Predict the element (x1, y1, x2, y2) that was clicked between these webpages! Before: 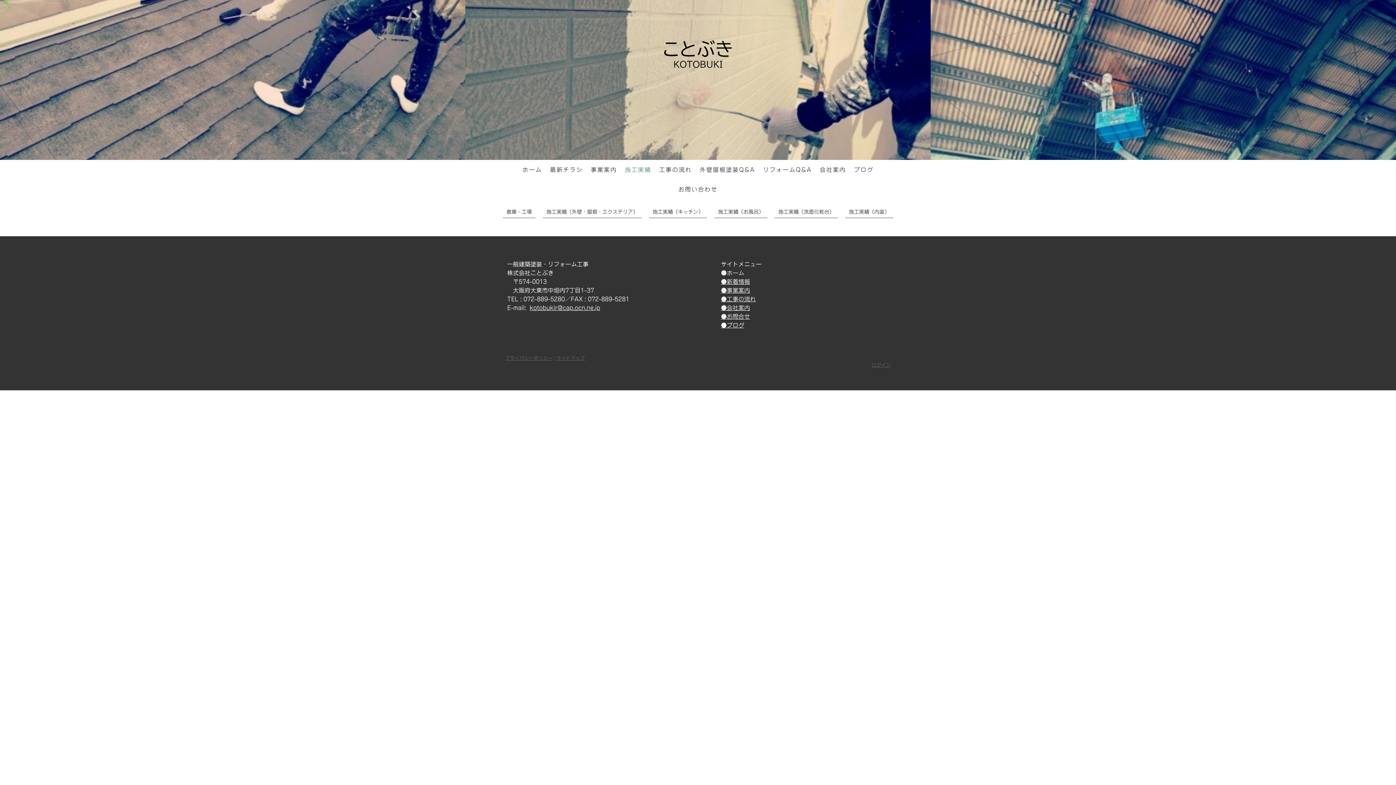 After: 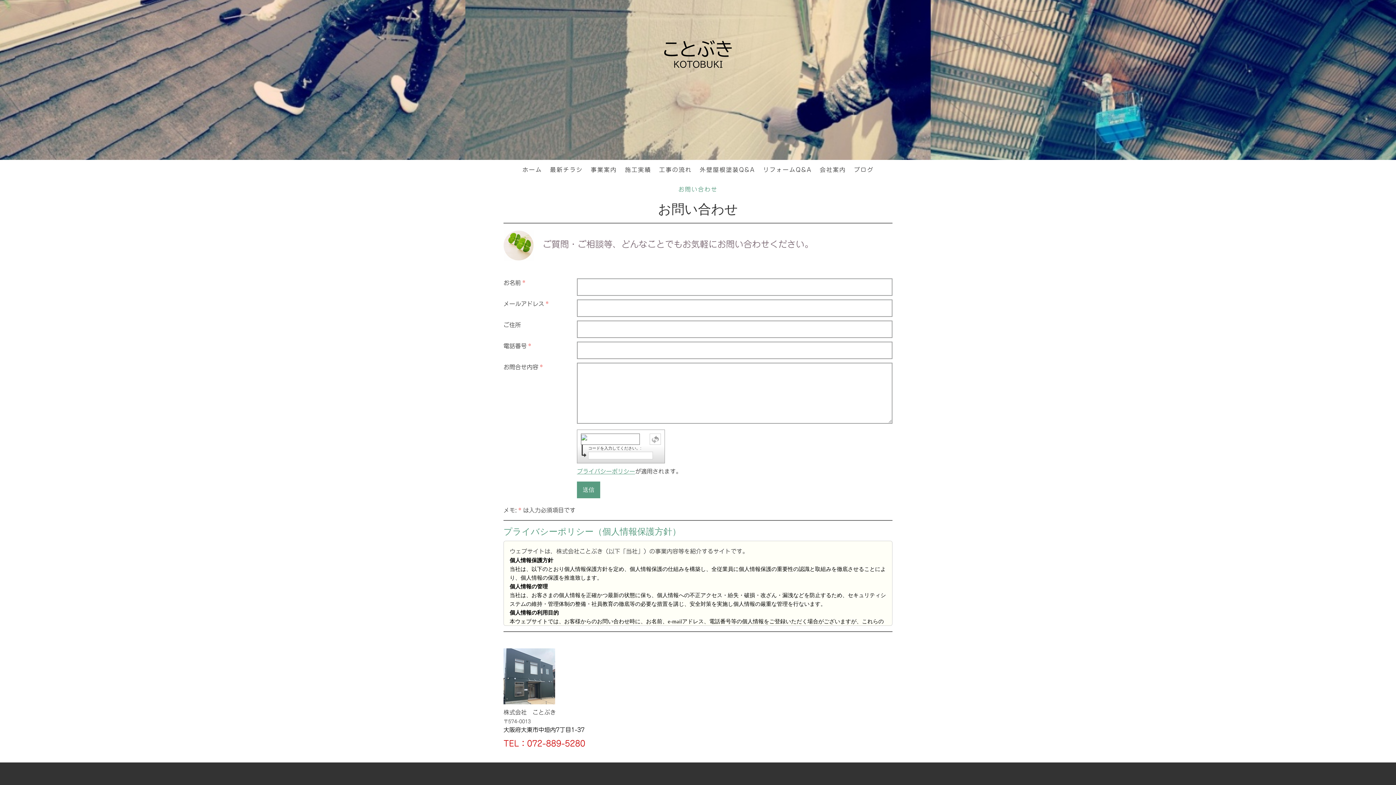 Action: label: kotobukir@cap.ocn.ne.jp bbox: (529, 305, 600, 310)